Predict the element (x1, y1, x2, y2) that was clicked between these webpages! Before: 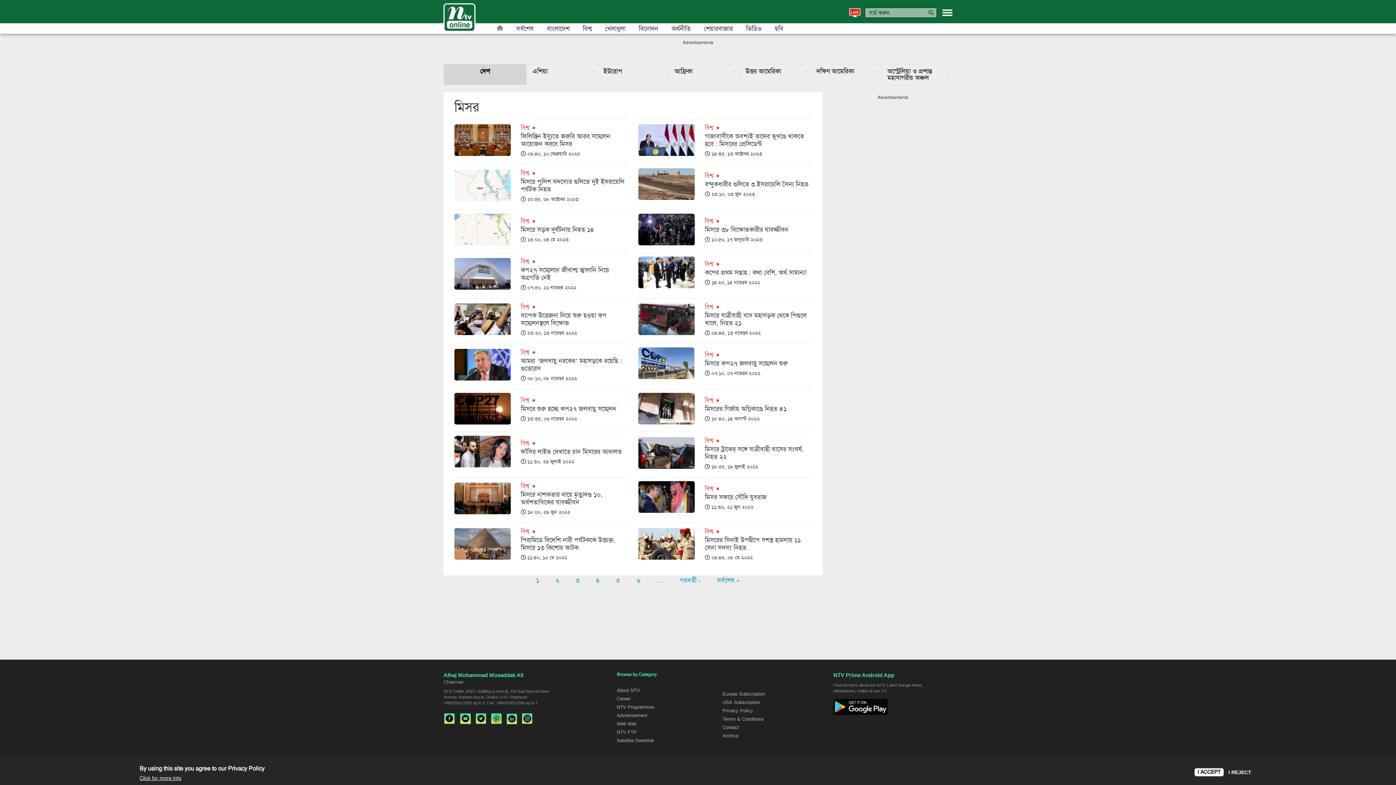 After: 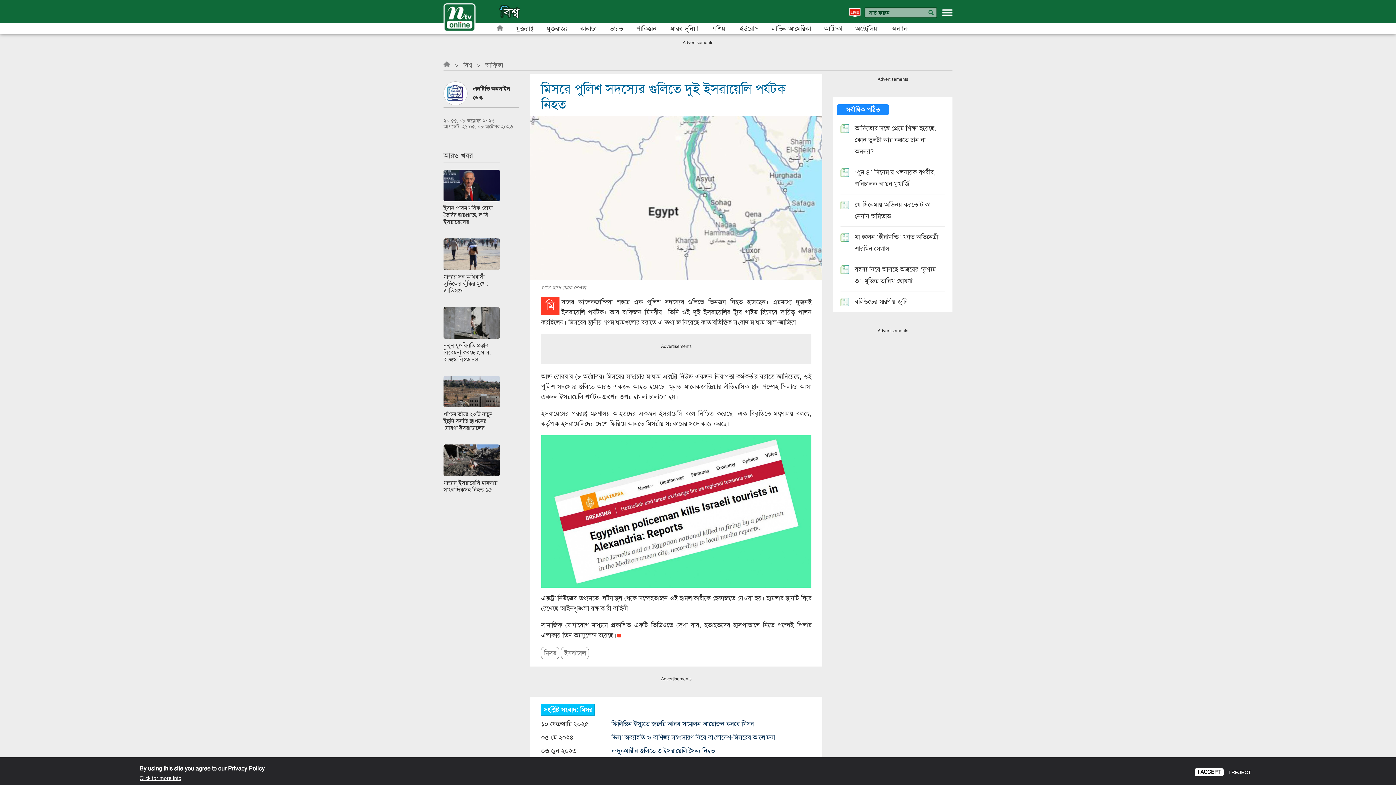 Action: bbox: (520, 177, 624, 193) label: মিসরে পুলিশ সদস্যের গুলিতে দুই ইসরায়েলি পর্যটক নিহত